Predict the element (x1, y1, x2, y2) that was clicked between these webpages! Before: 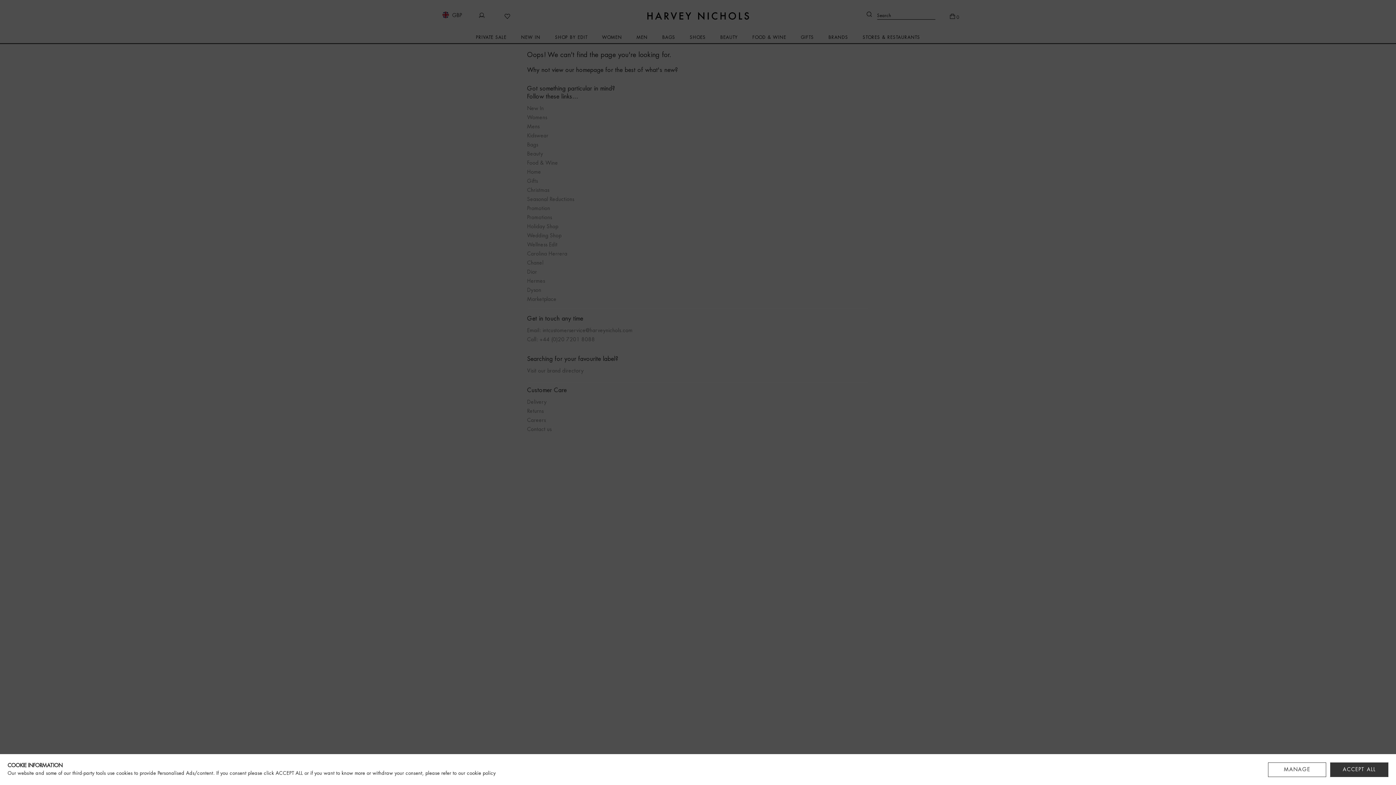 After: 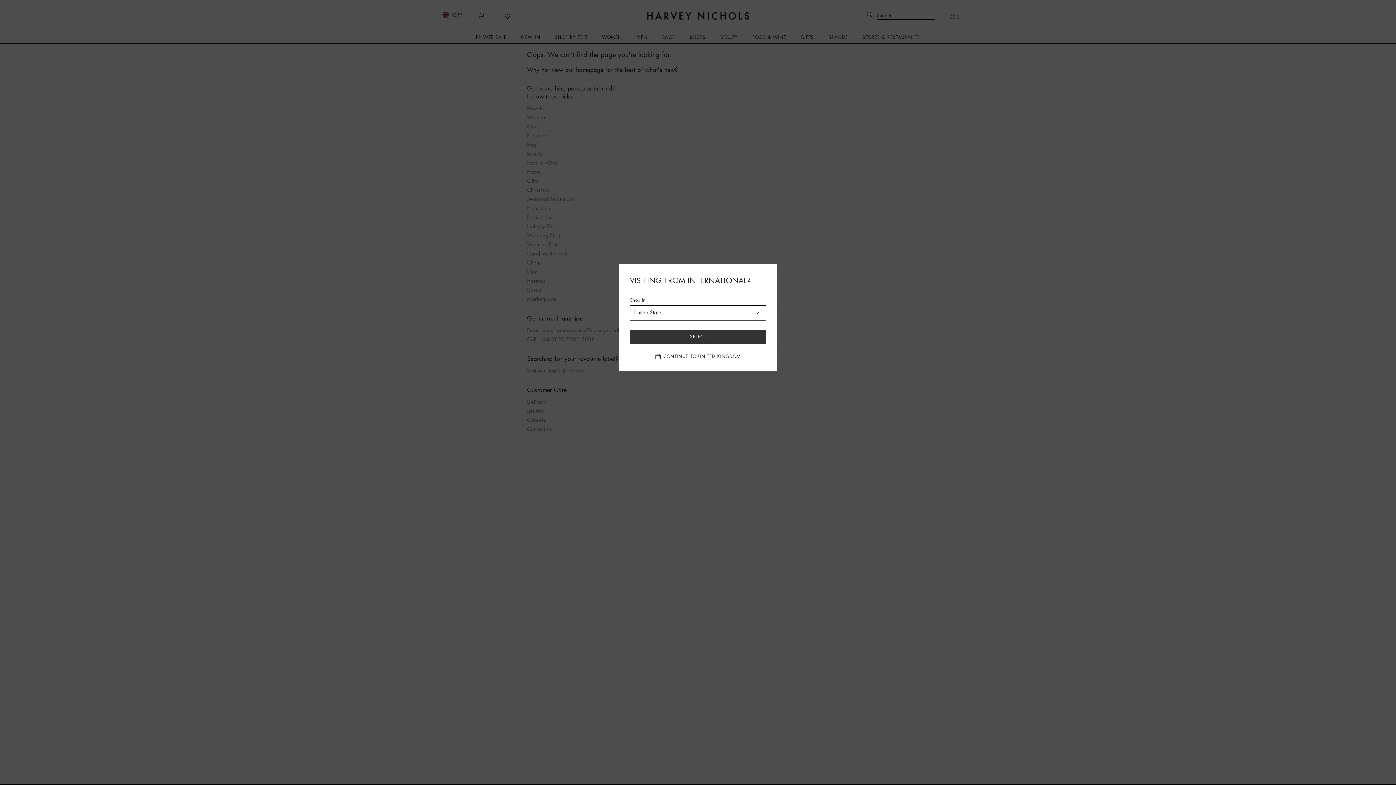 Action: label: ACCEPT ALL bbox: (1330, 762, 1388, 777)